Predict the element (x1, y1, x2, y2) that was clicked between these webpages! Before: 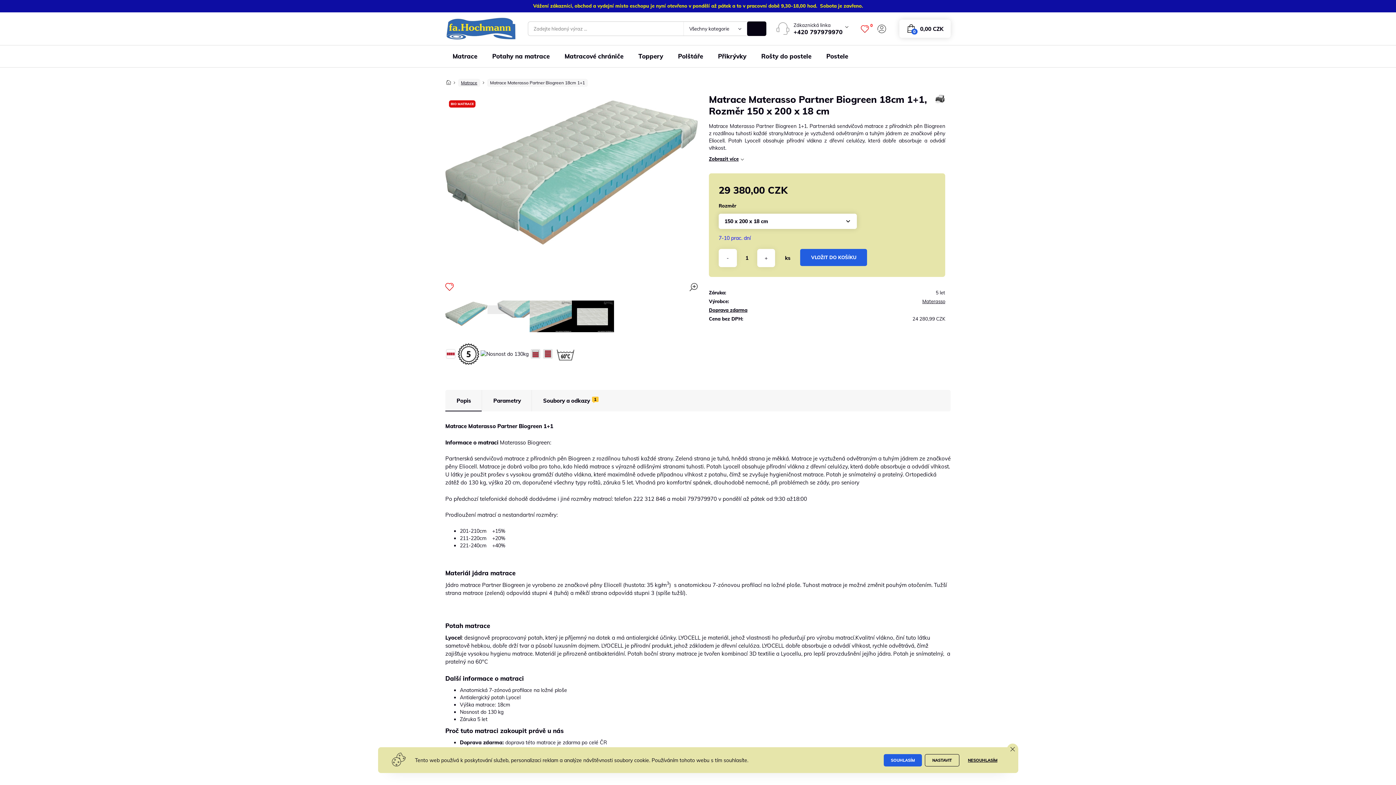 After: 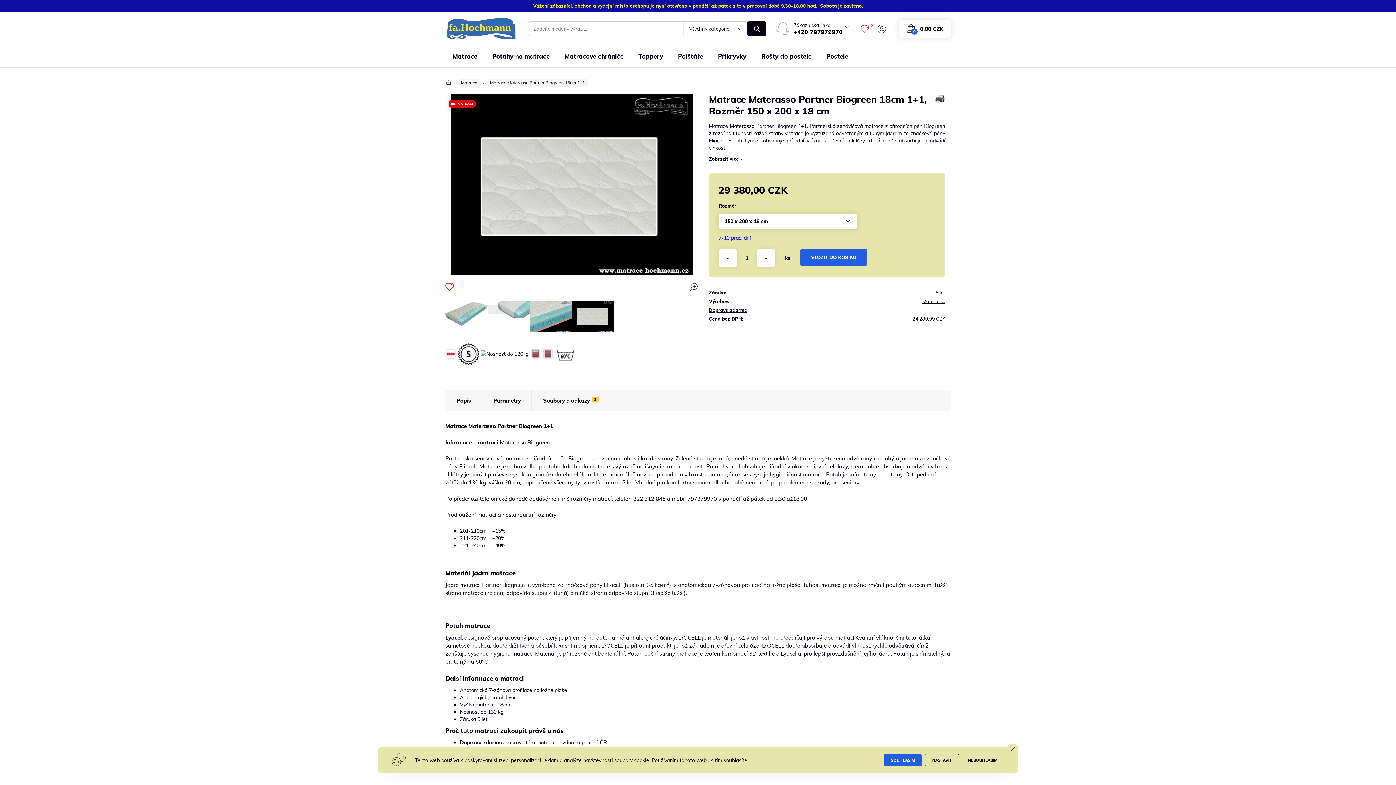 Action: bbox: (572, 300, 614, 332)